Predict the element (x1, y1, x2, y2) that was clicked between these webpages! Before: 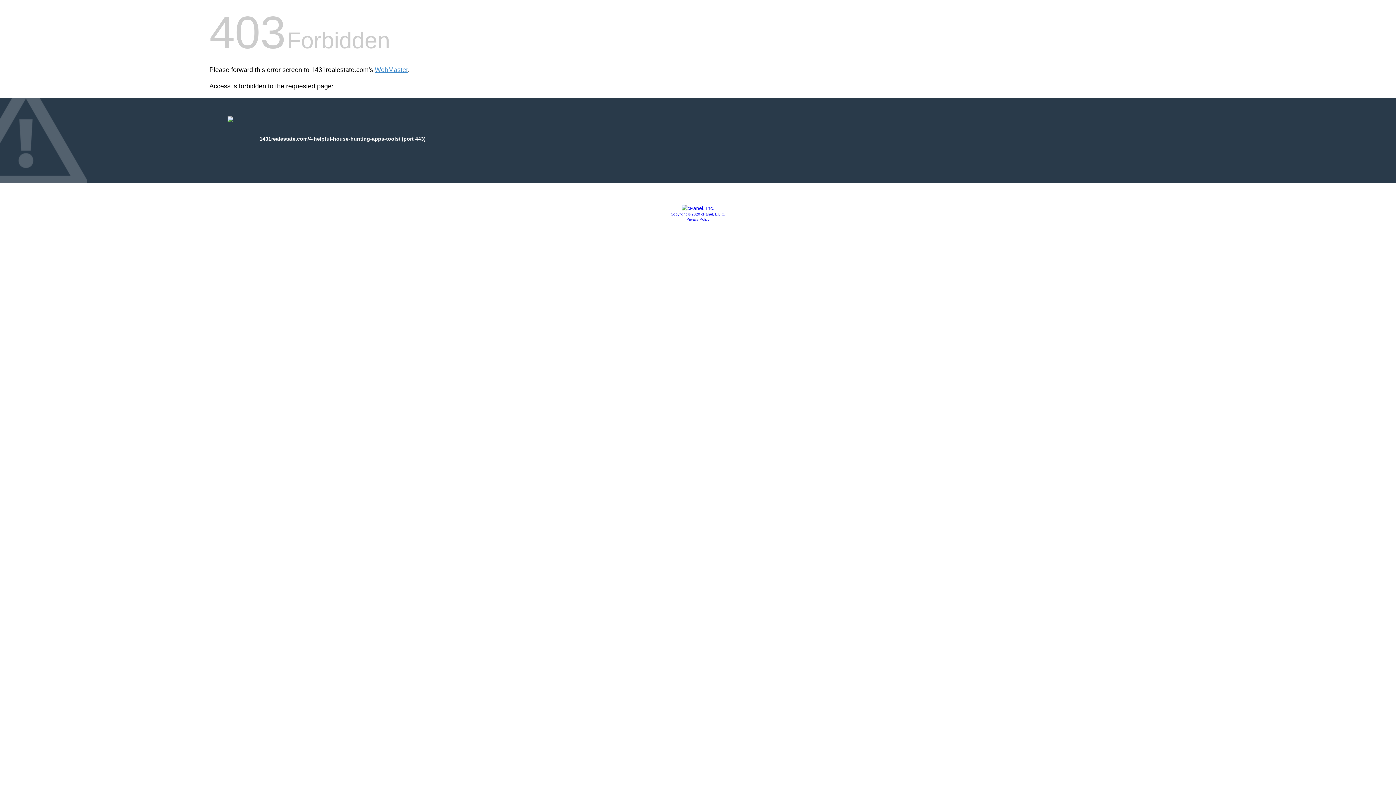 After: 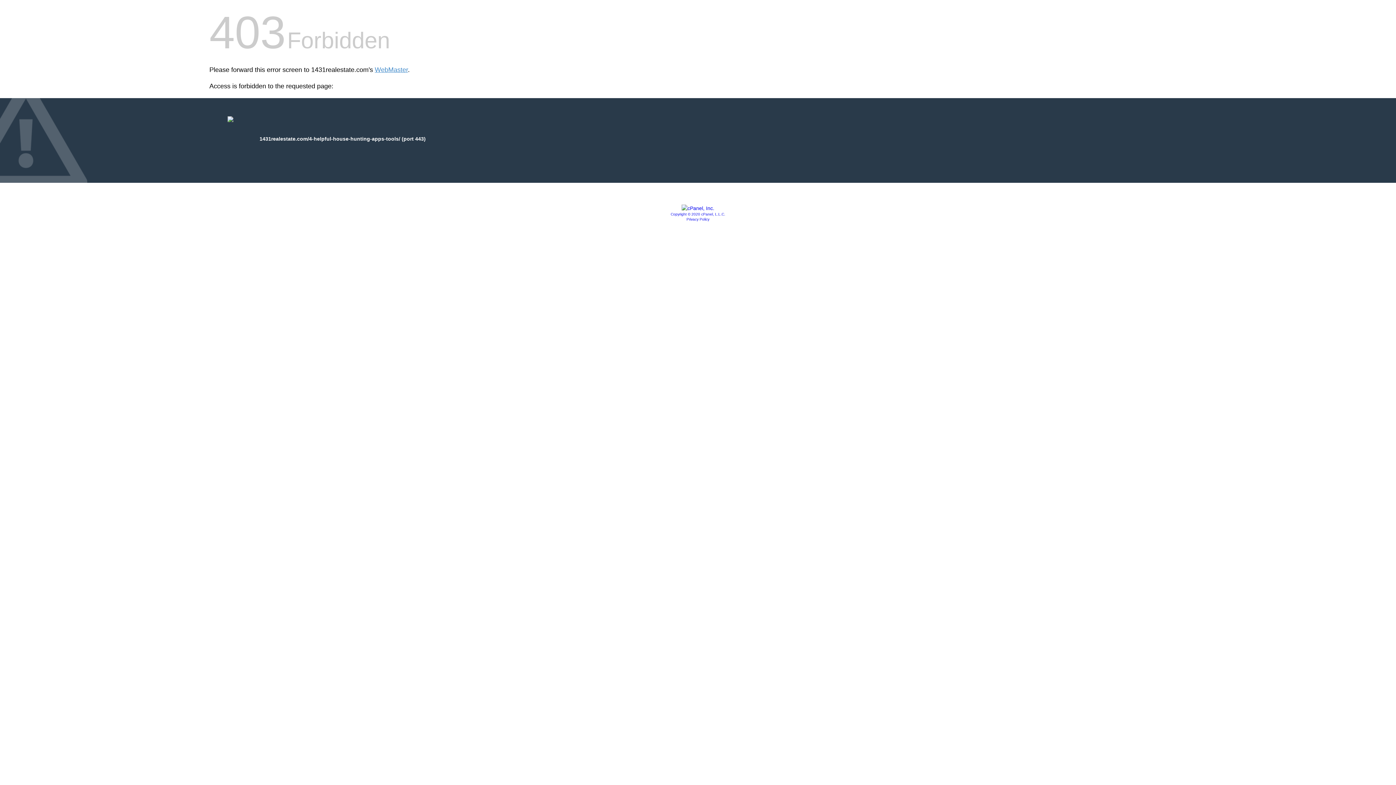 Action: label: Privacy Policy bbox: (686, 217, 709, 221)